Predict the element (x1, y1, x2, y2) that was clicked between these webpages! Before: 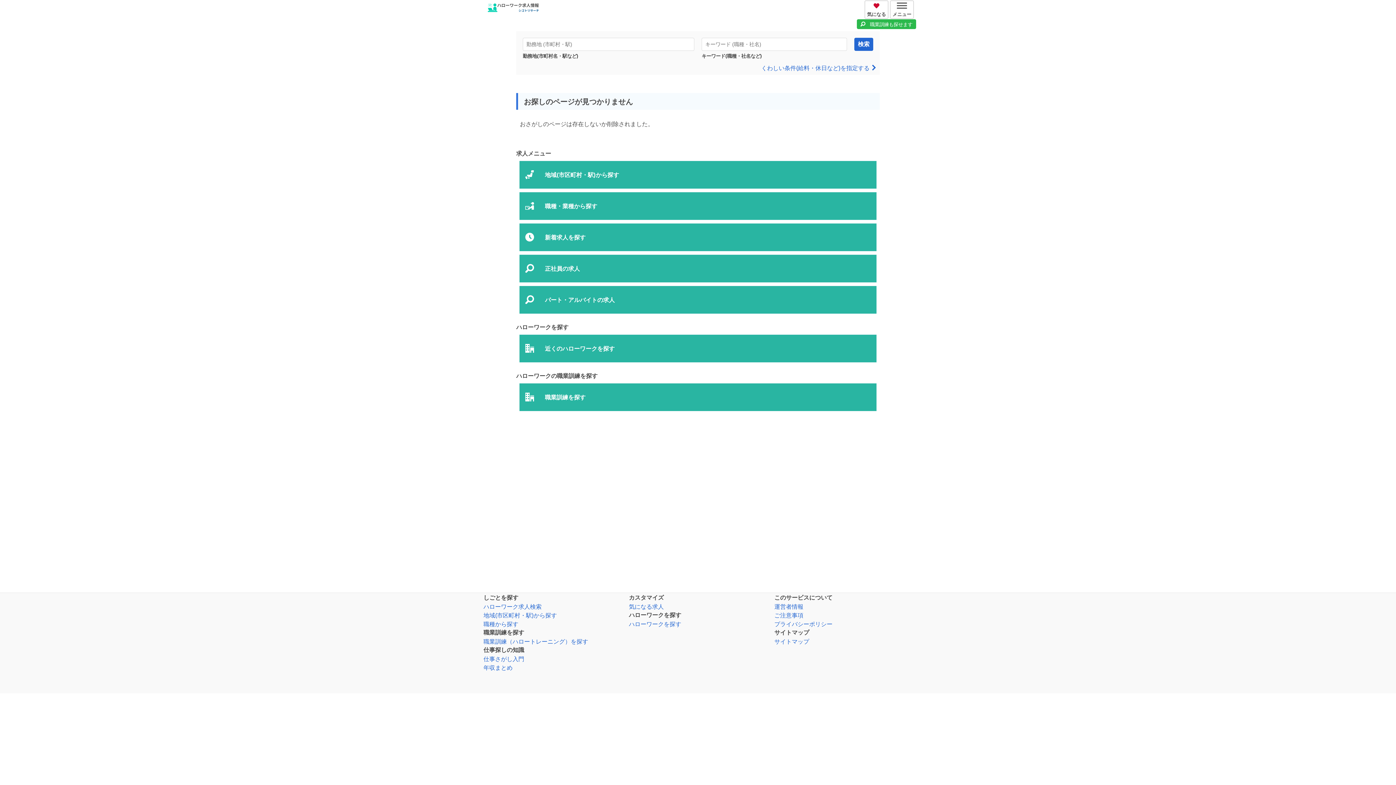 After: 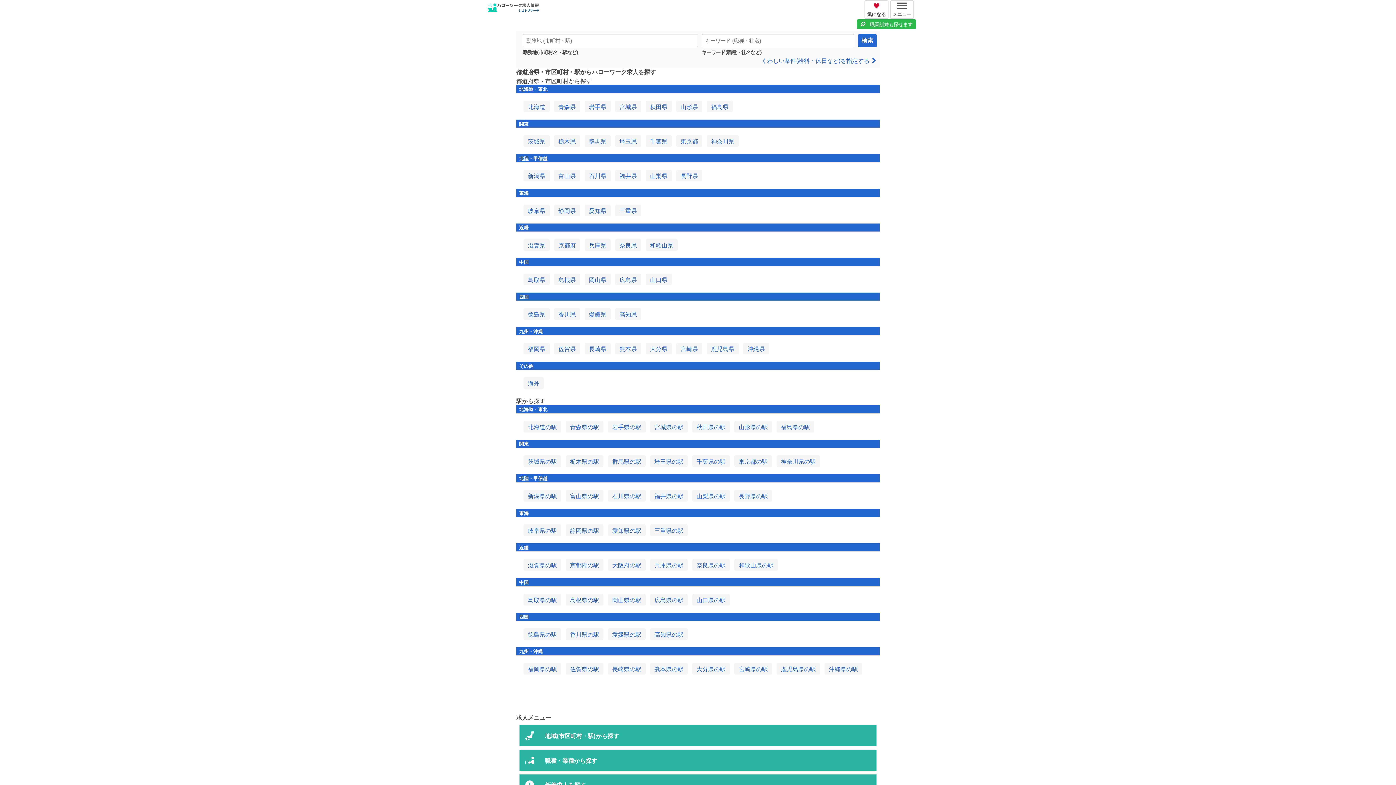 Action: label: 地域(市区町村・駅)から探す bbox: (483, 611, 557, 618)